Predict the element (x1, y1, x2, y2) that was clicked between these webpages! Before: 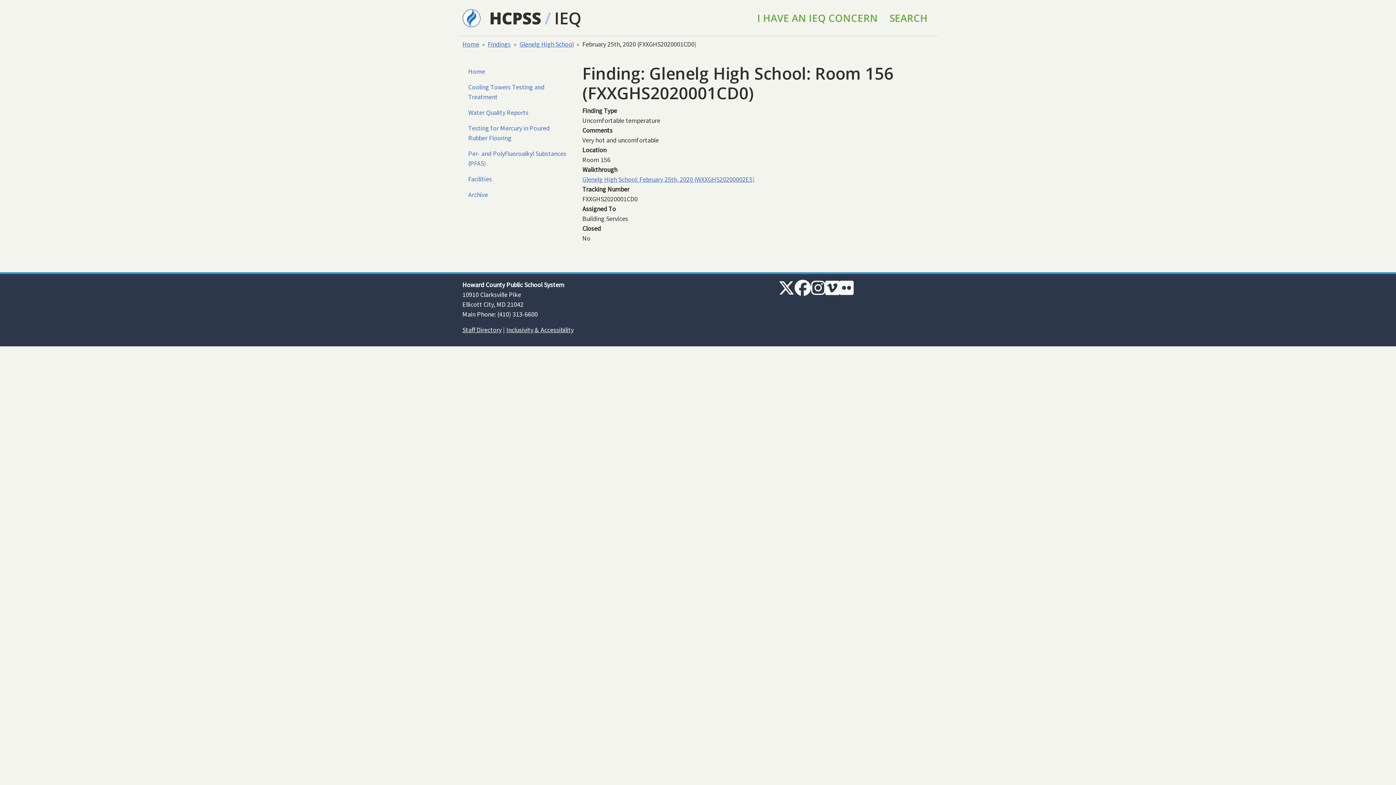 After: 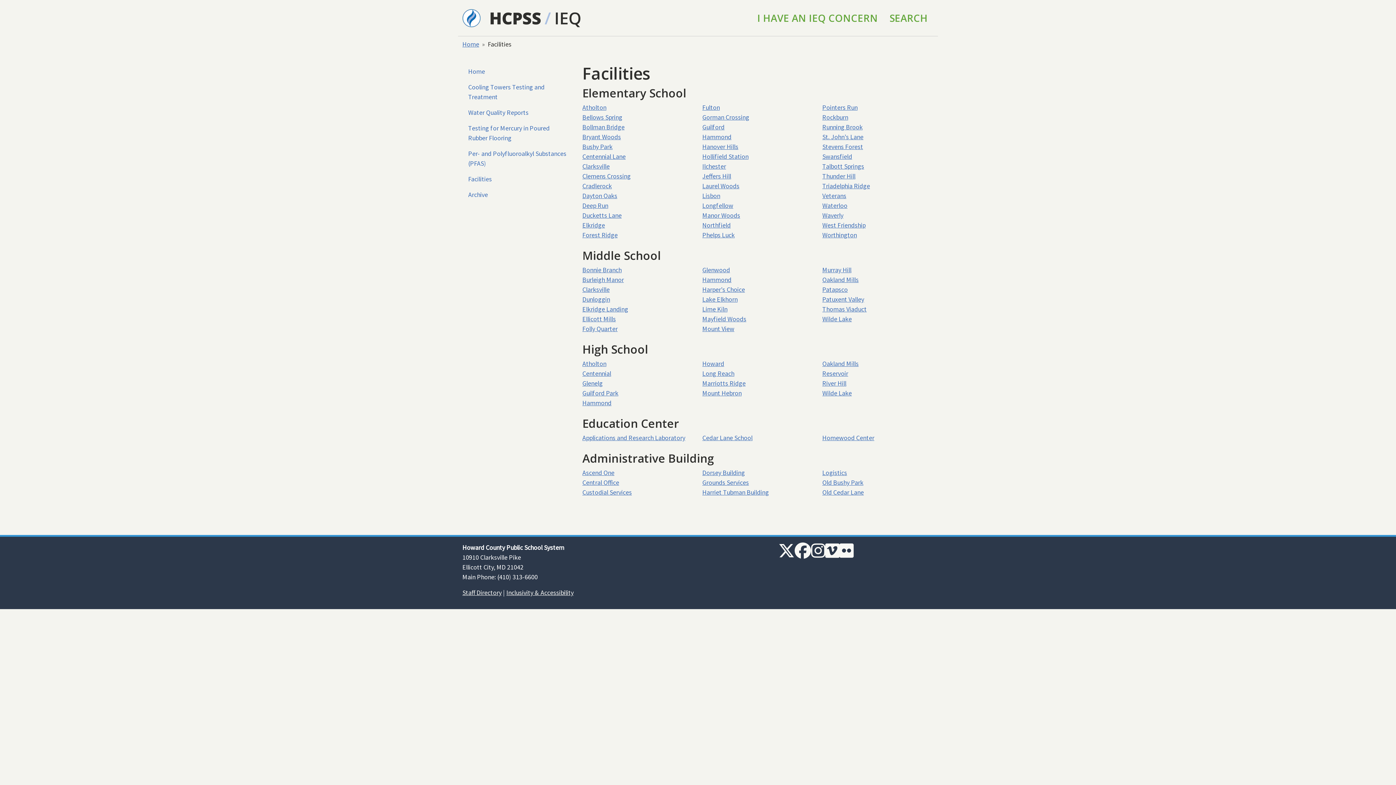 Action: bbox: (462, 171, 573, 186) label: Facilities